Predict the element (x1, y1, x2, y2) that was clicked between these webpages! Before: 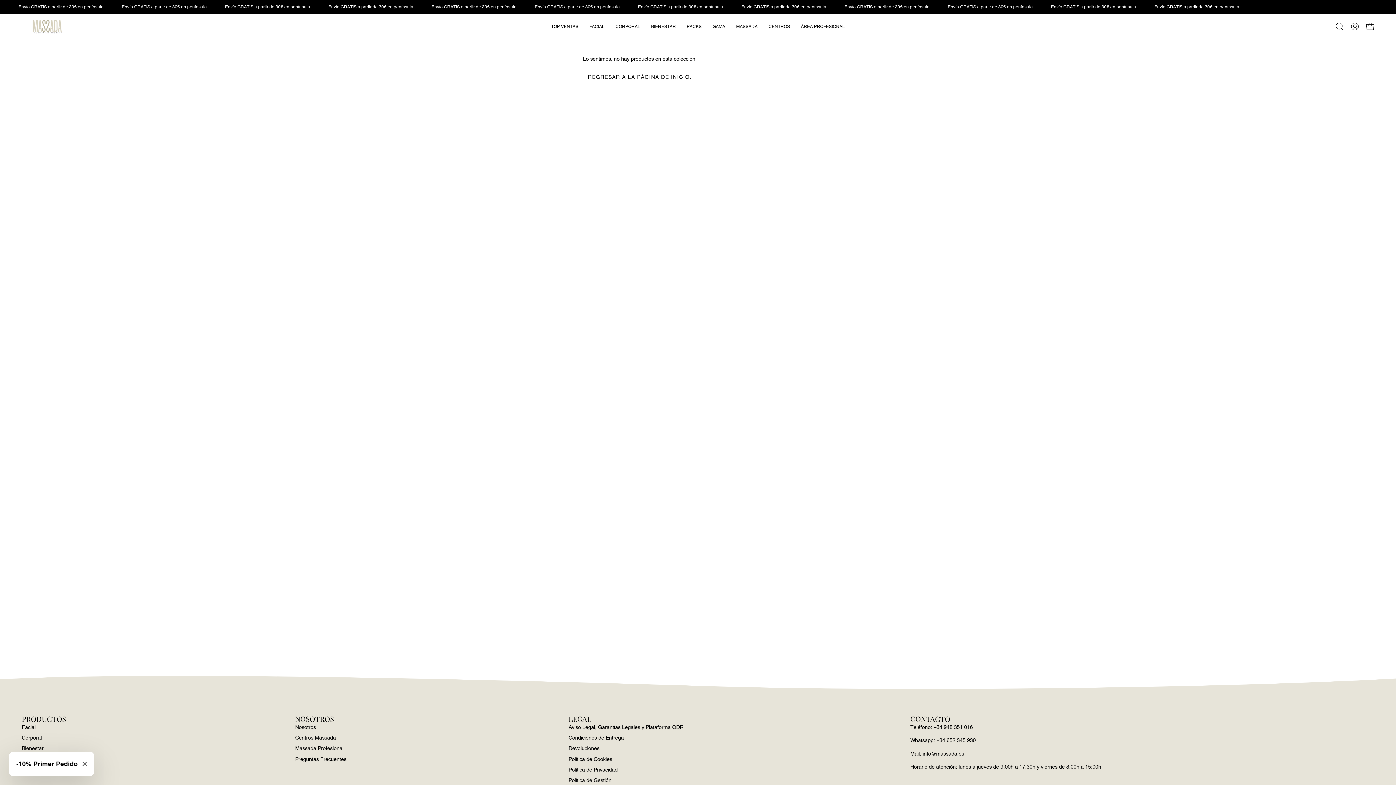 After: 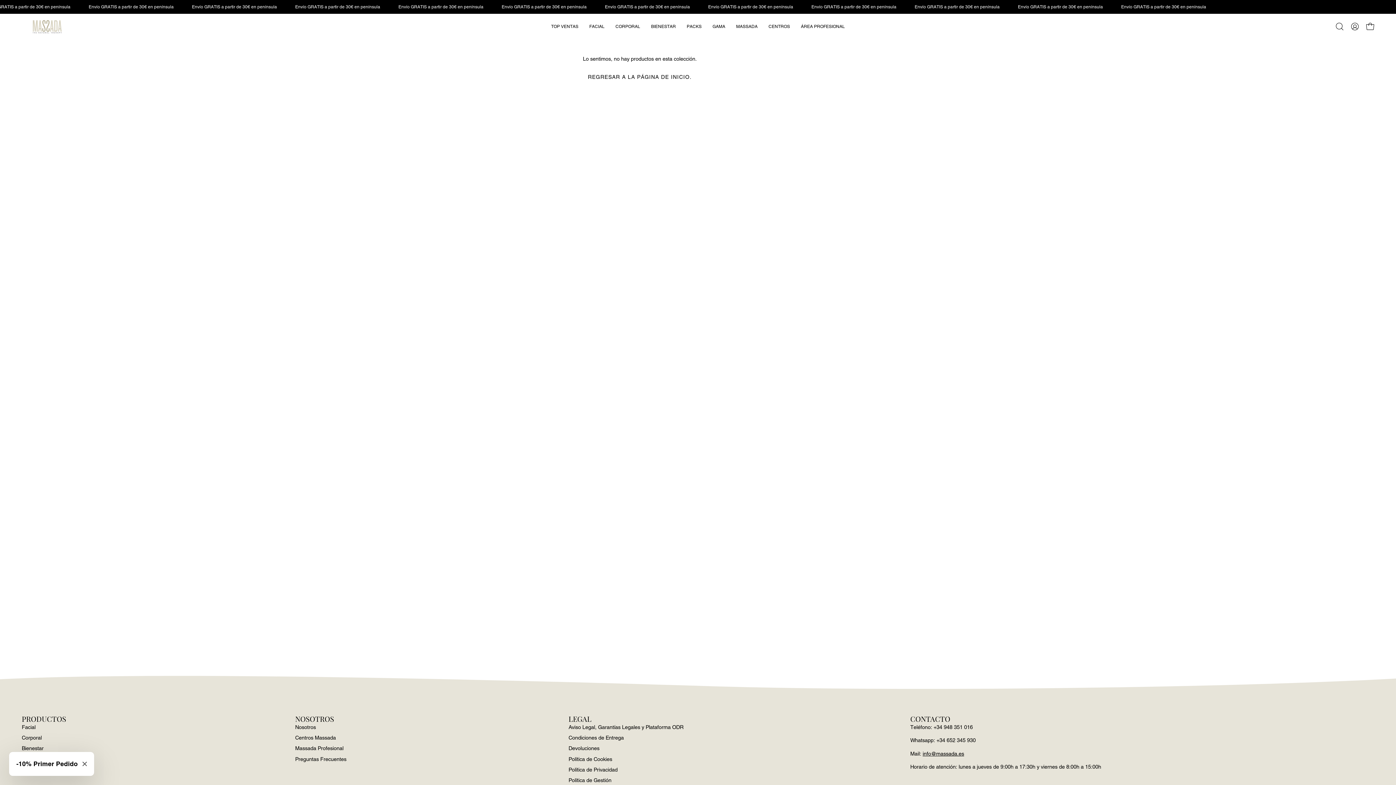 Action: label: info@massada.es bbox: (922, 751, 964, 757)